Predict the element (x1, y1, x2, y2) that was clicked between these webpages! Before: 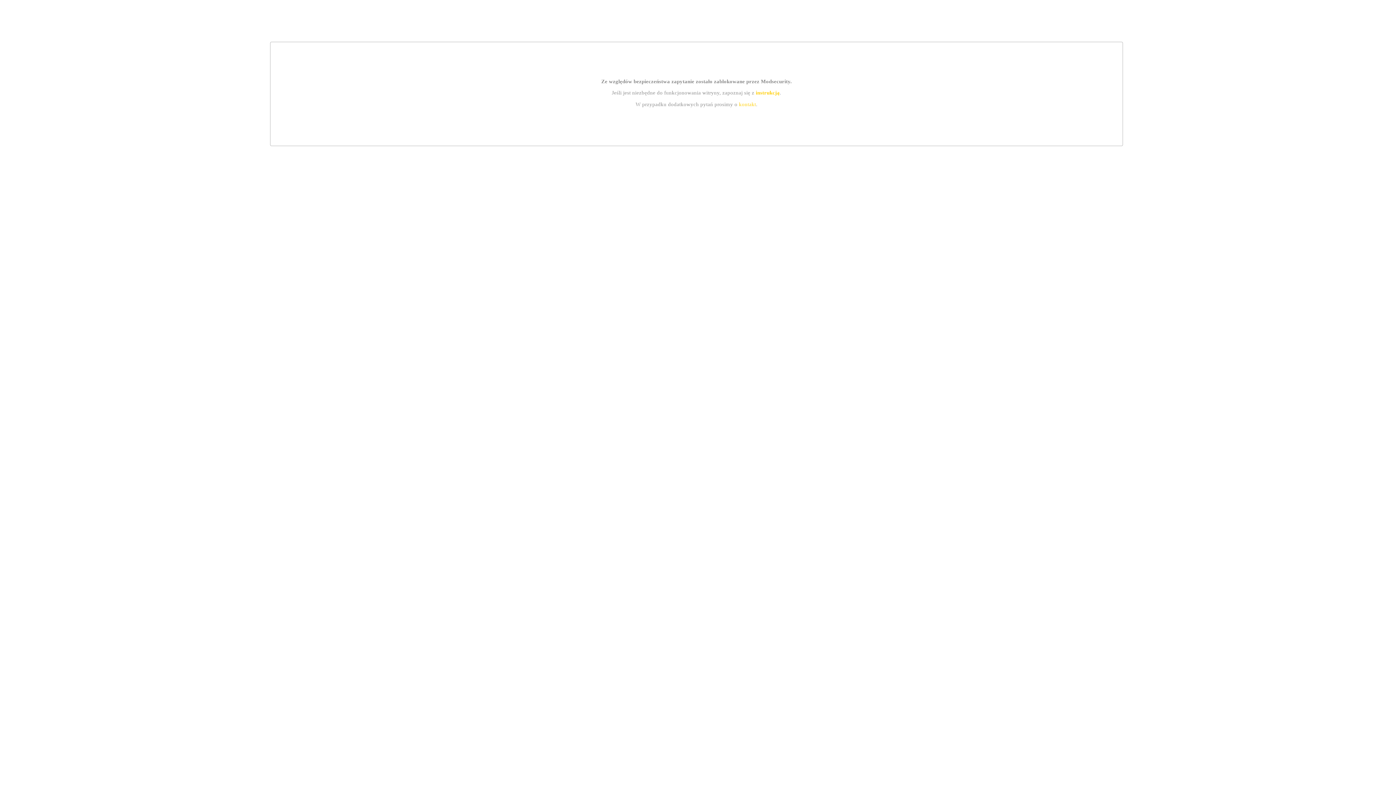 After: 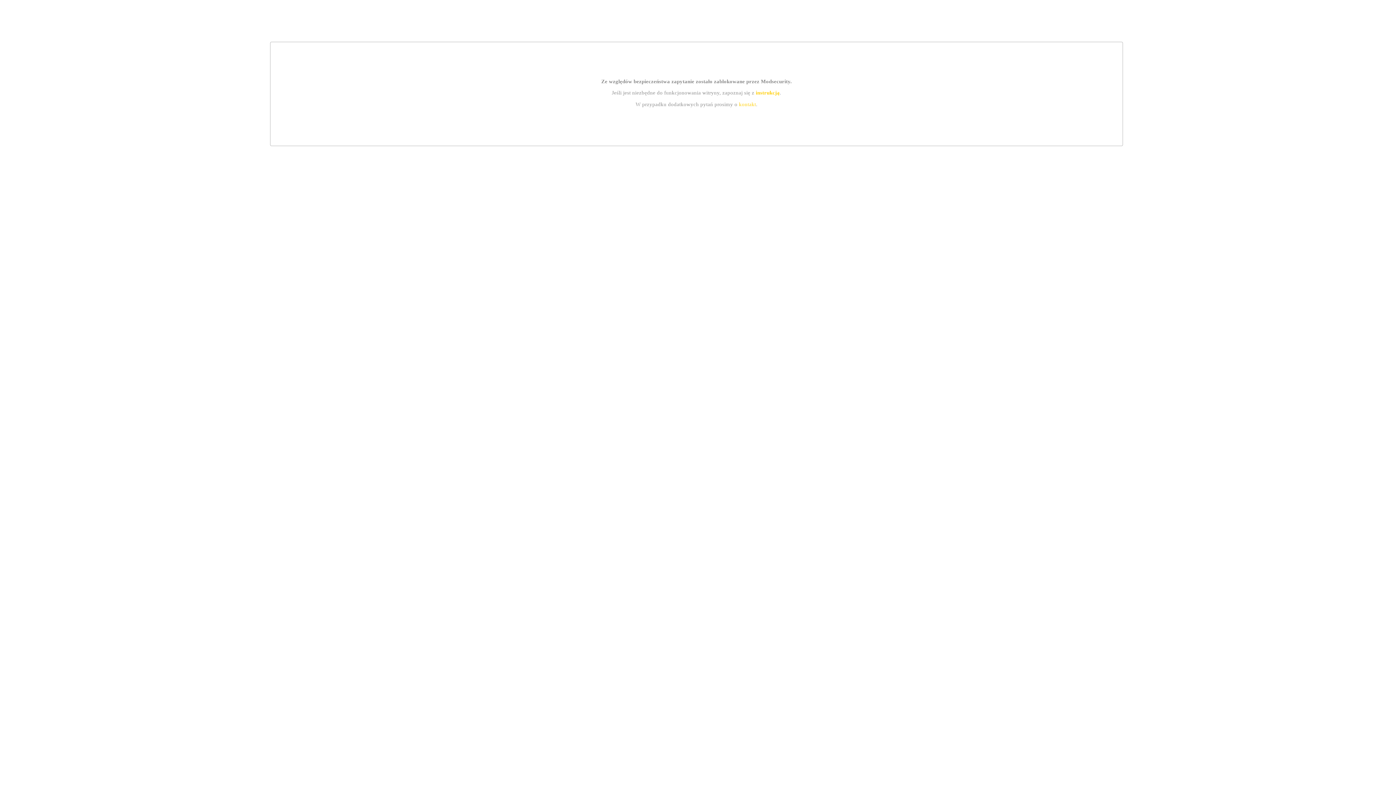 Action: label: instrukcją bbox: (755, 89, 779, 95)